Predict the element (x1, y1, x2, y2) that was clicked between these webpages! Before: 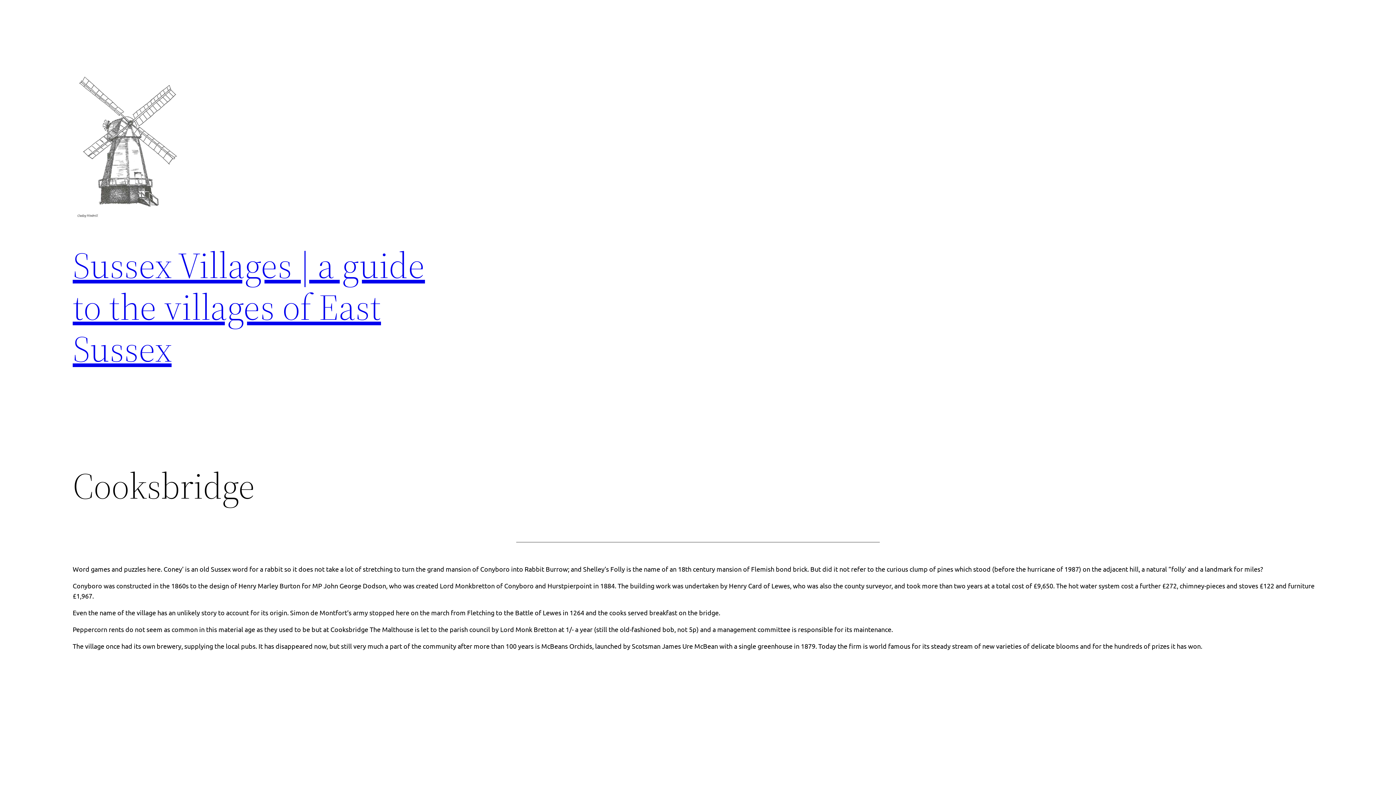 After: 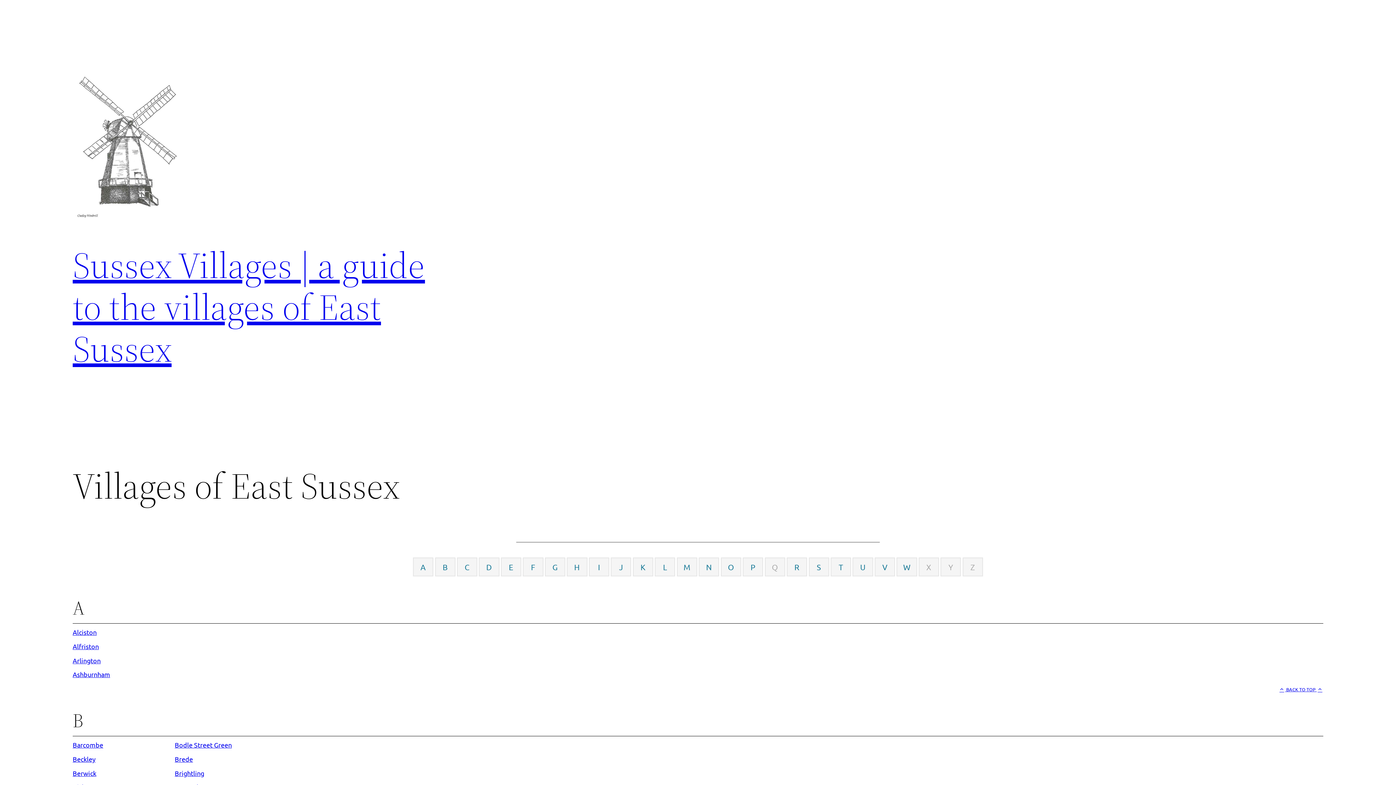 Action: bbox: (72, 72, 181, 220)